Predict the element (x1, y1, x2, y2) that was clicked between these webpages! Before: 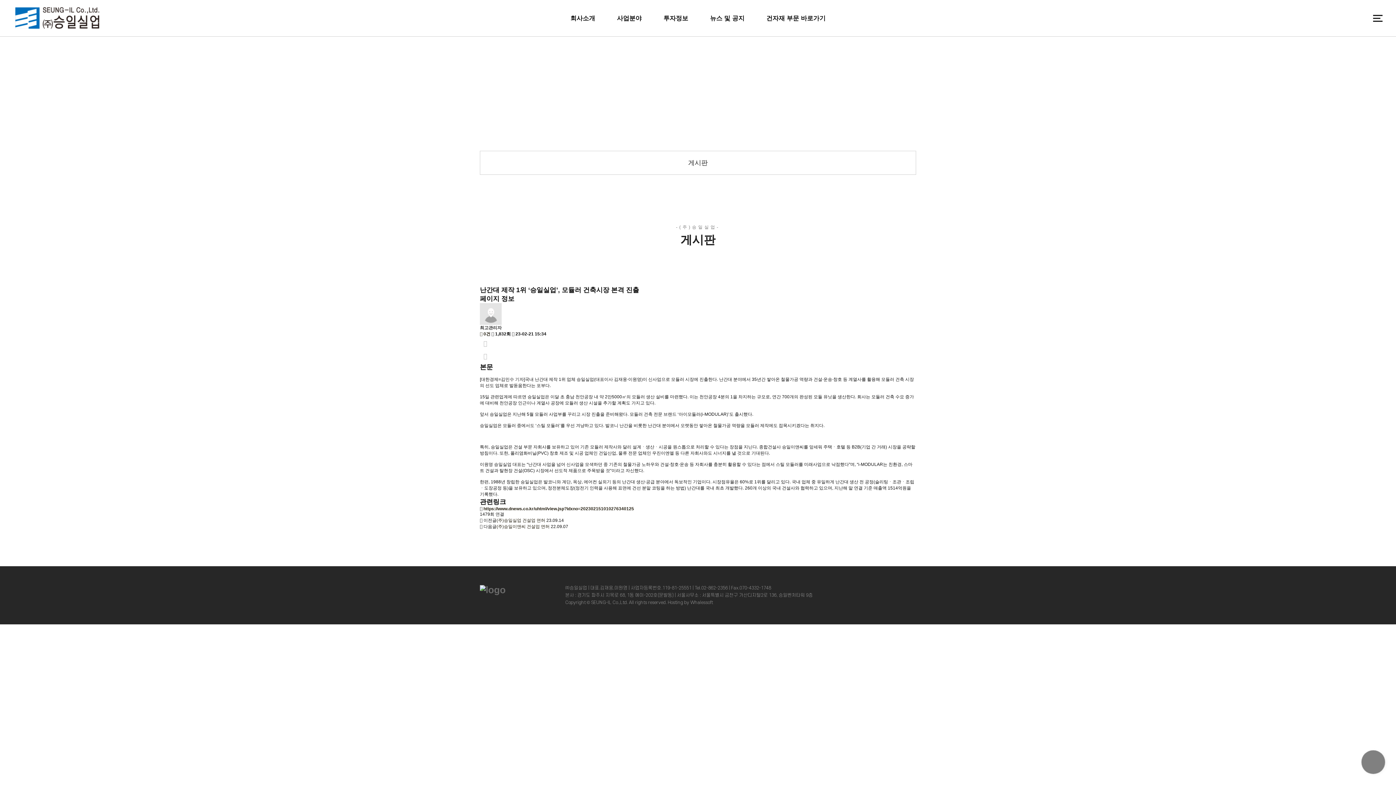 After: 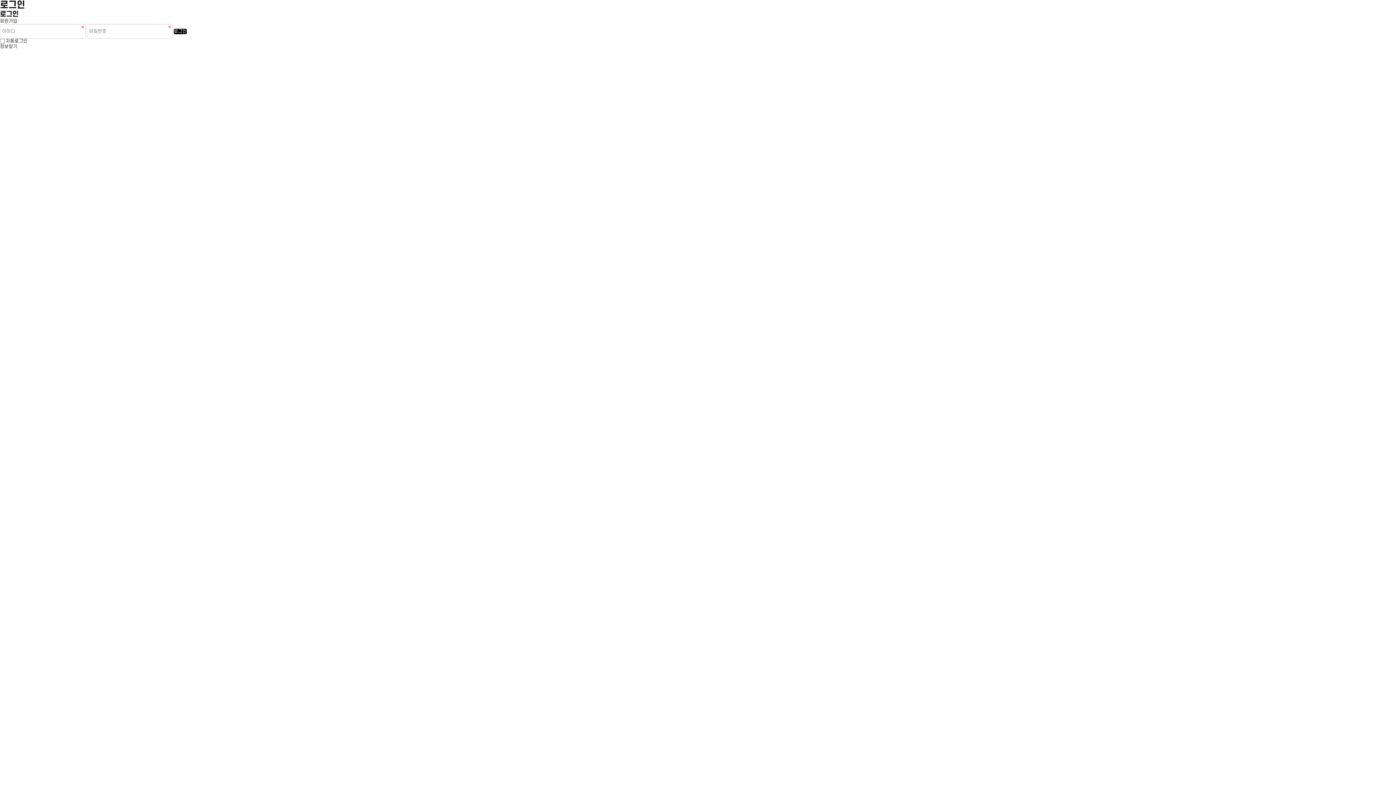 Action: label: SEUNG-IL Co.,Ltd bbox: (591, 600, 626, 605)